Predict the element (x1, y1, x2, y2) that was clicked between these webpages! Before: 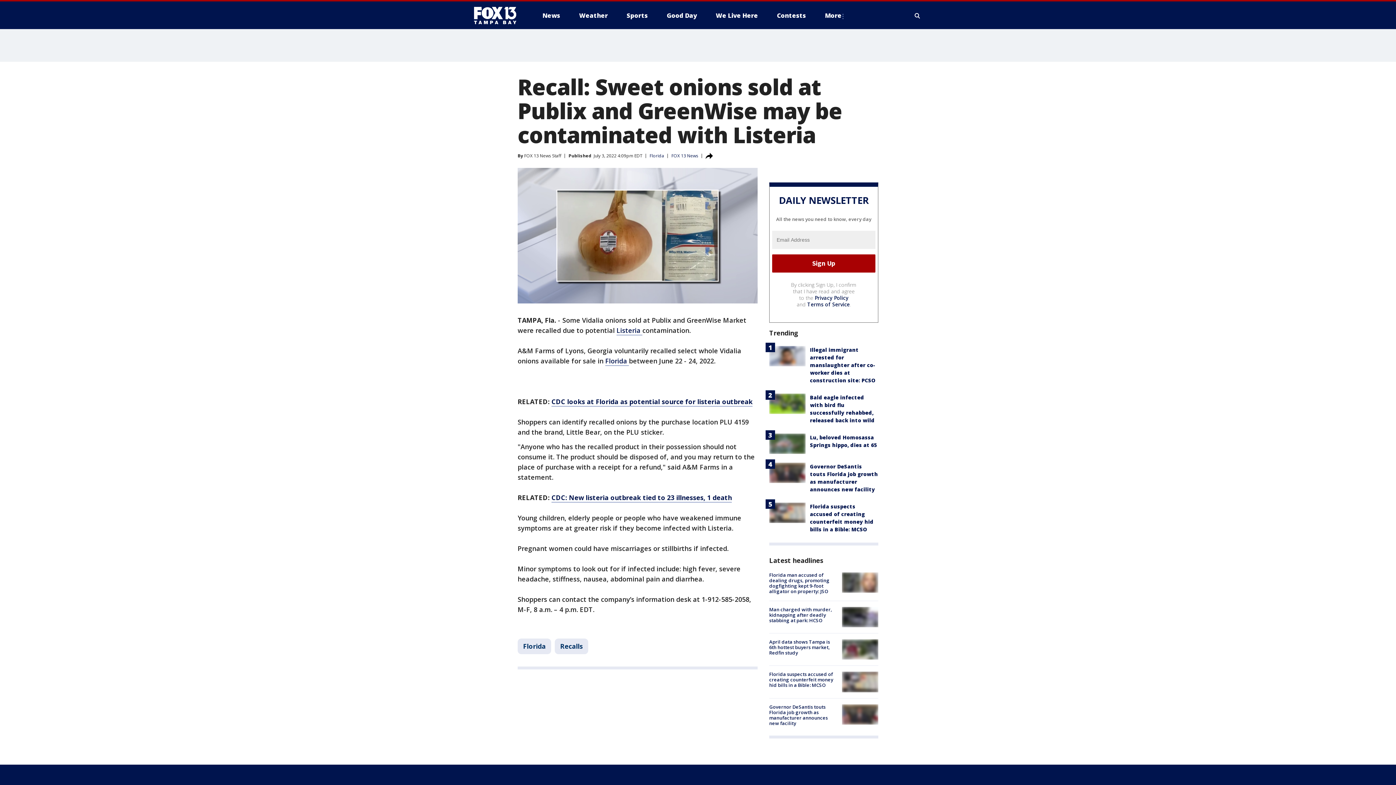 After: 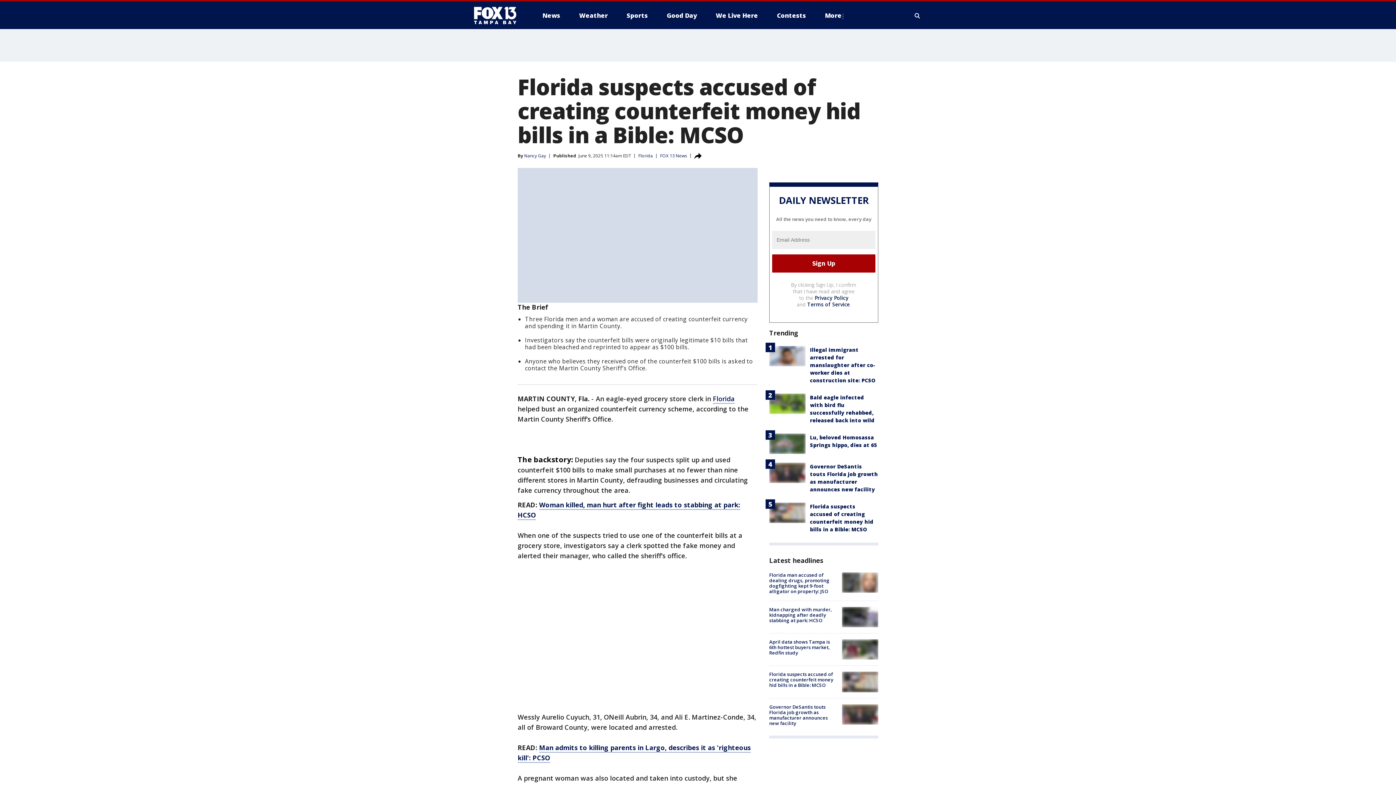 Action: bbox: (769, 502, 805, 523)